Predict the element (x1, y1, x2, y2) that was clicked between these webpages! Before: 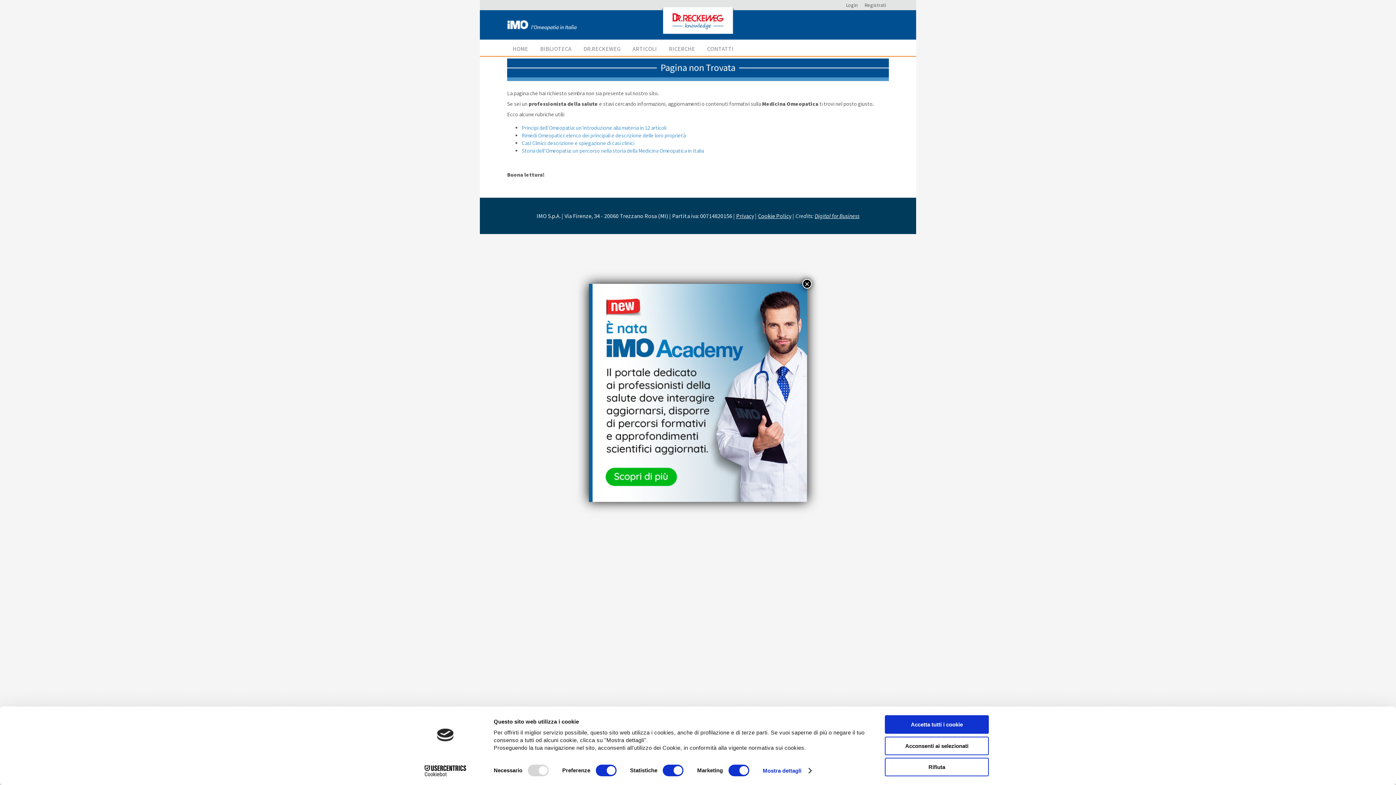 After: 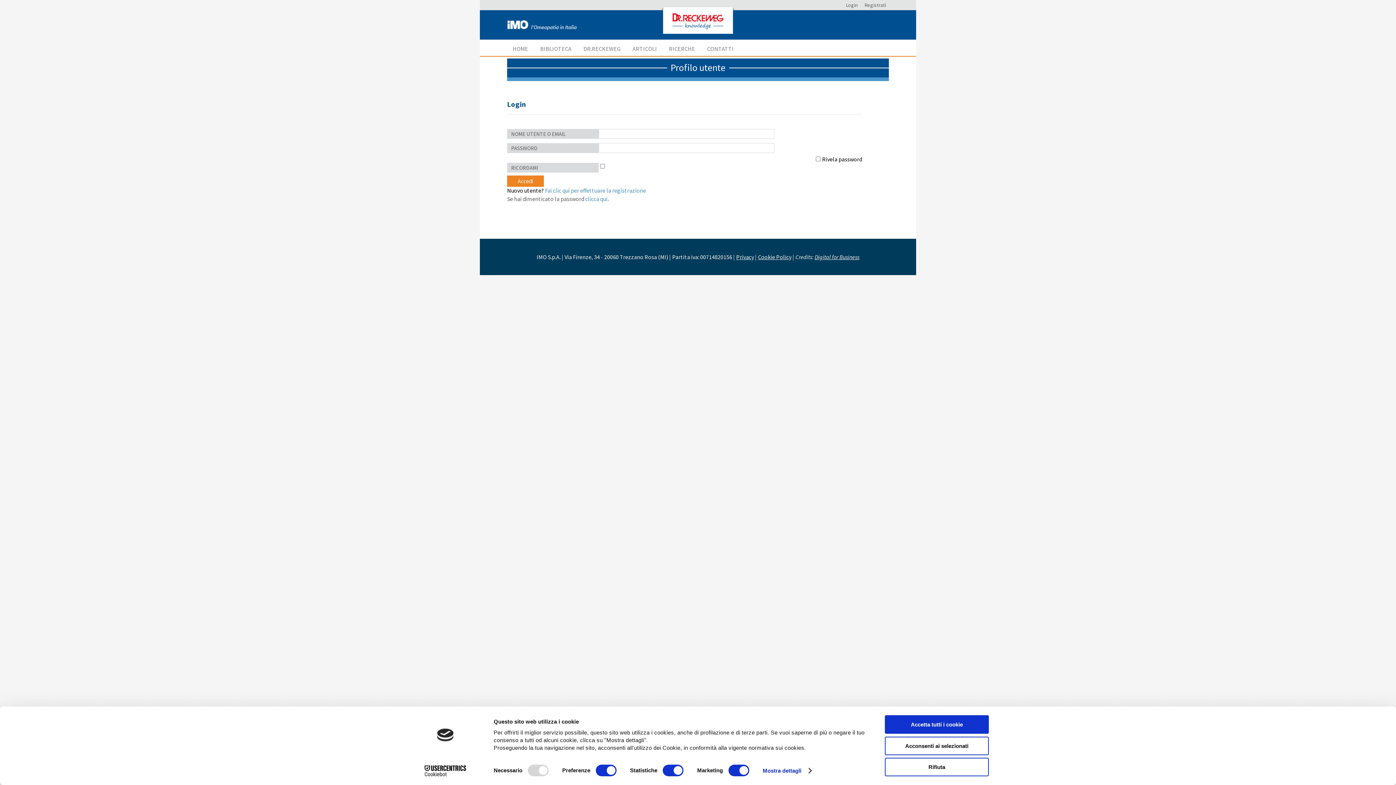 Action: bbox: (846, 1, 857, 8) label: Login